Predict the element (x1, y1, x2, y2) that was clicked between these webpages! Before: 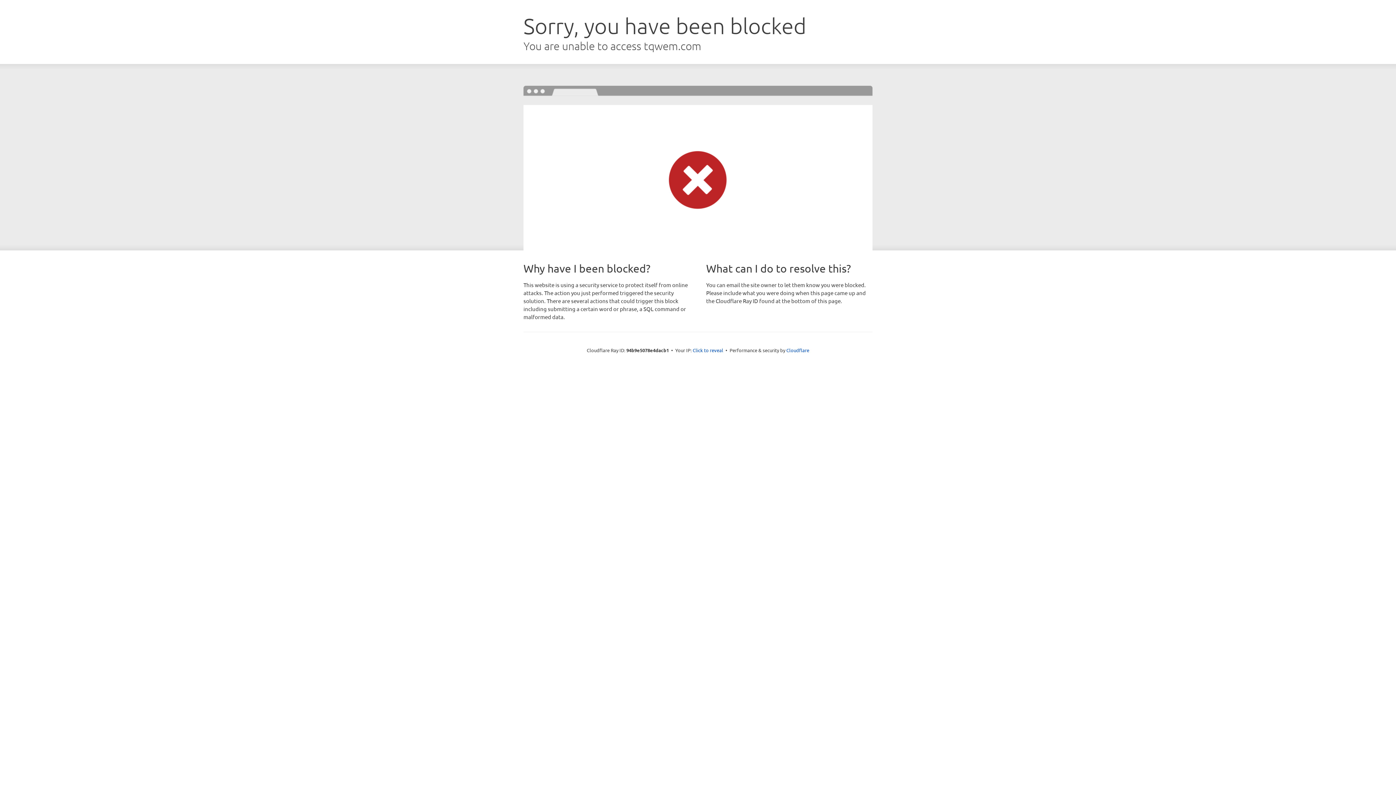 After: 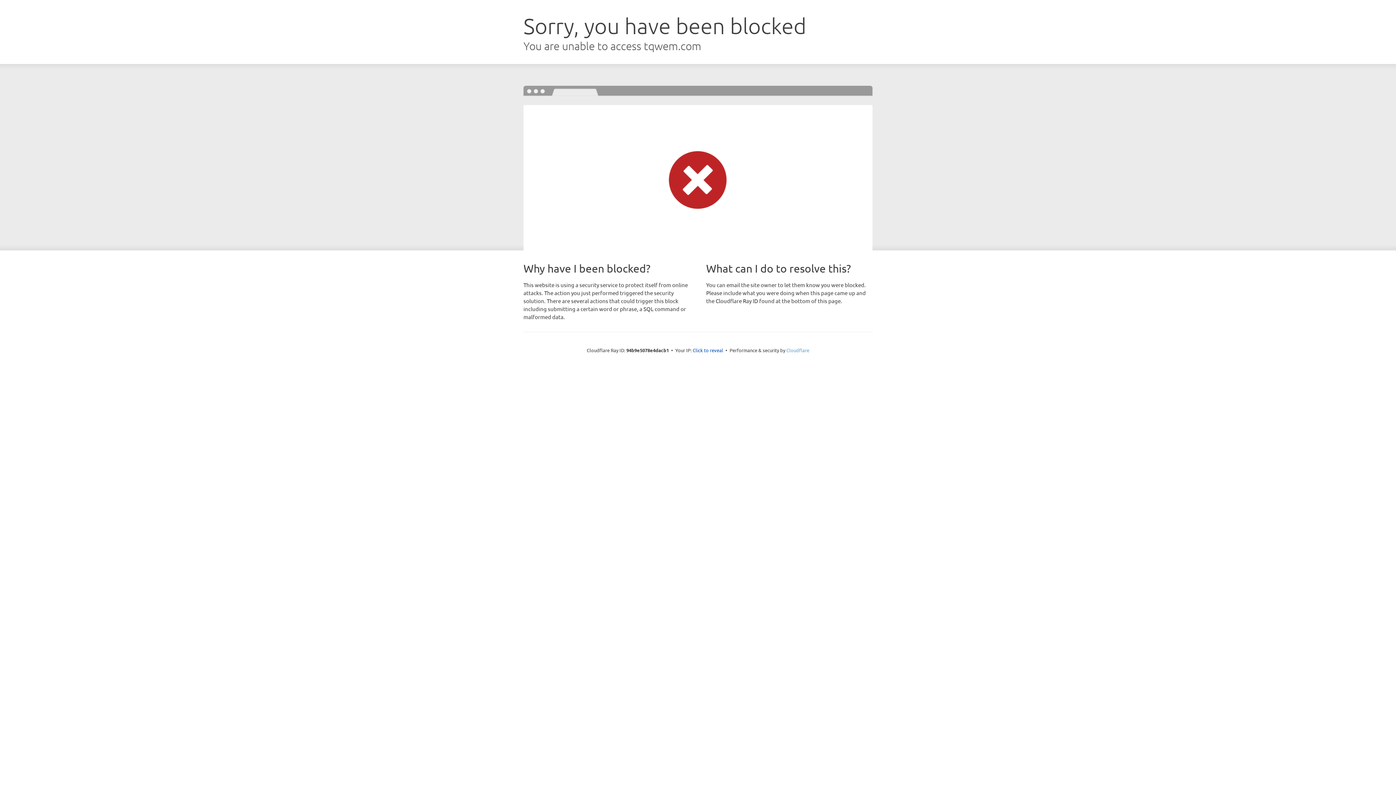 Action: label: Cloudflare bbox: (786, 347, 809, 353)